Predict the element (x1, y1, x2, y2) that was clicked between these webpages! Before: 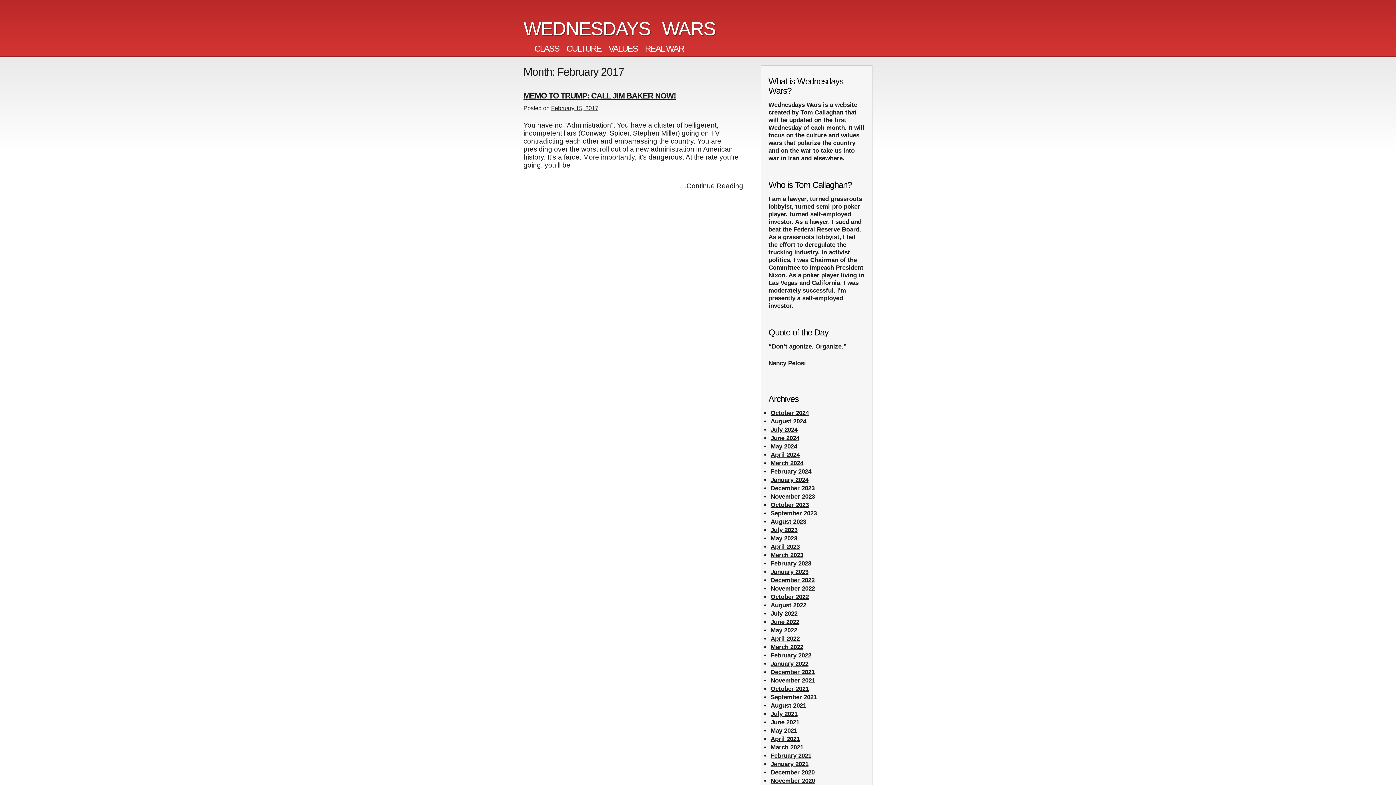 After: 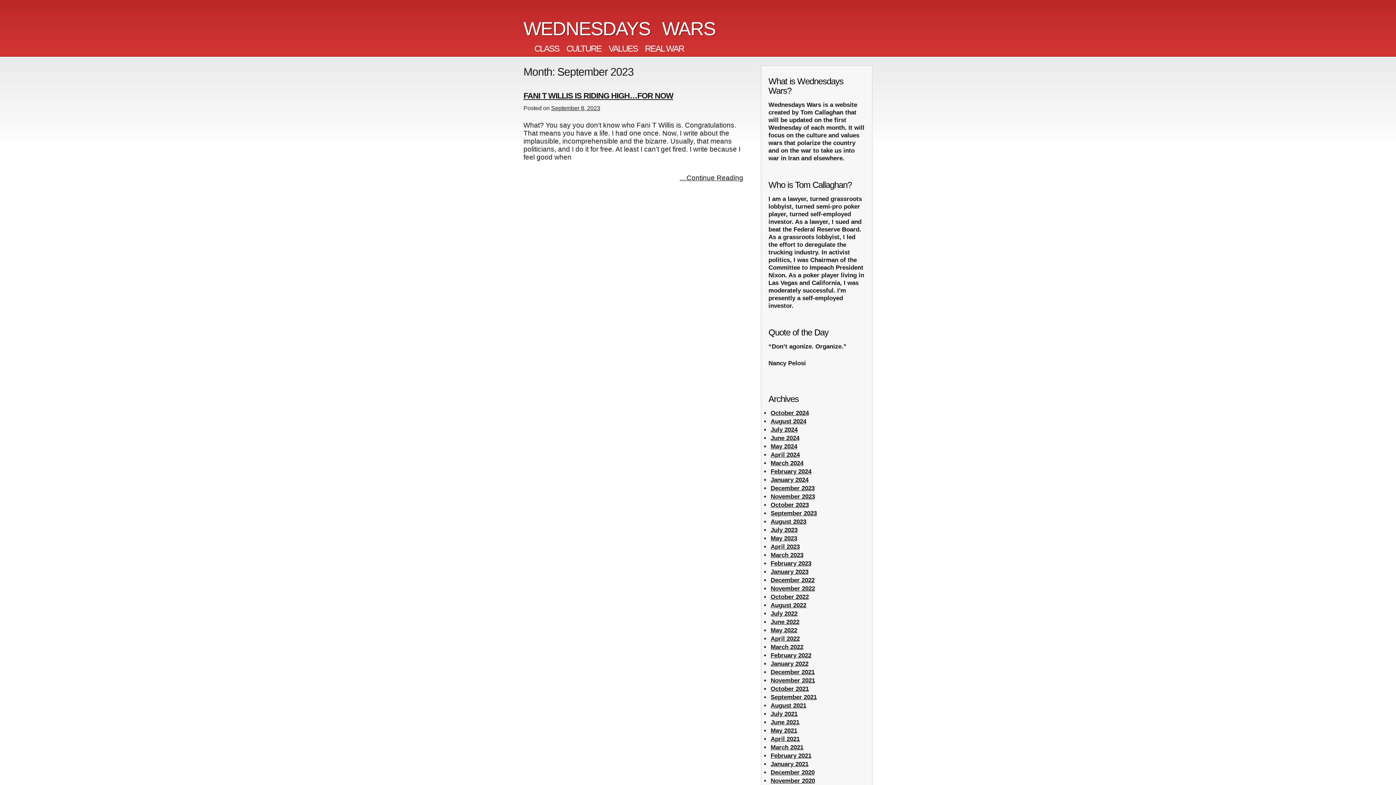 Action: label: September 2023 bbox: (770, 510, 817, 517)